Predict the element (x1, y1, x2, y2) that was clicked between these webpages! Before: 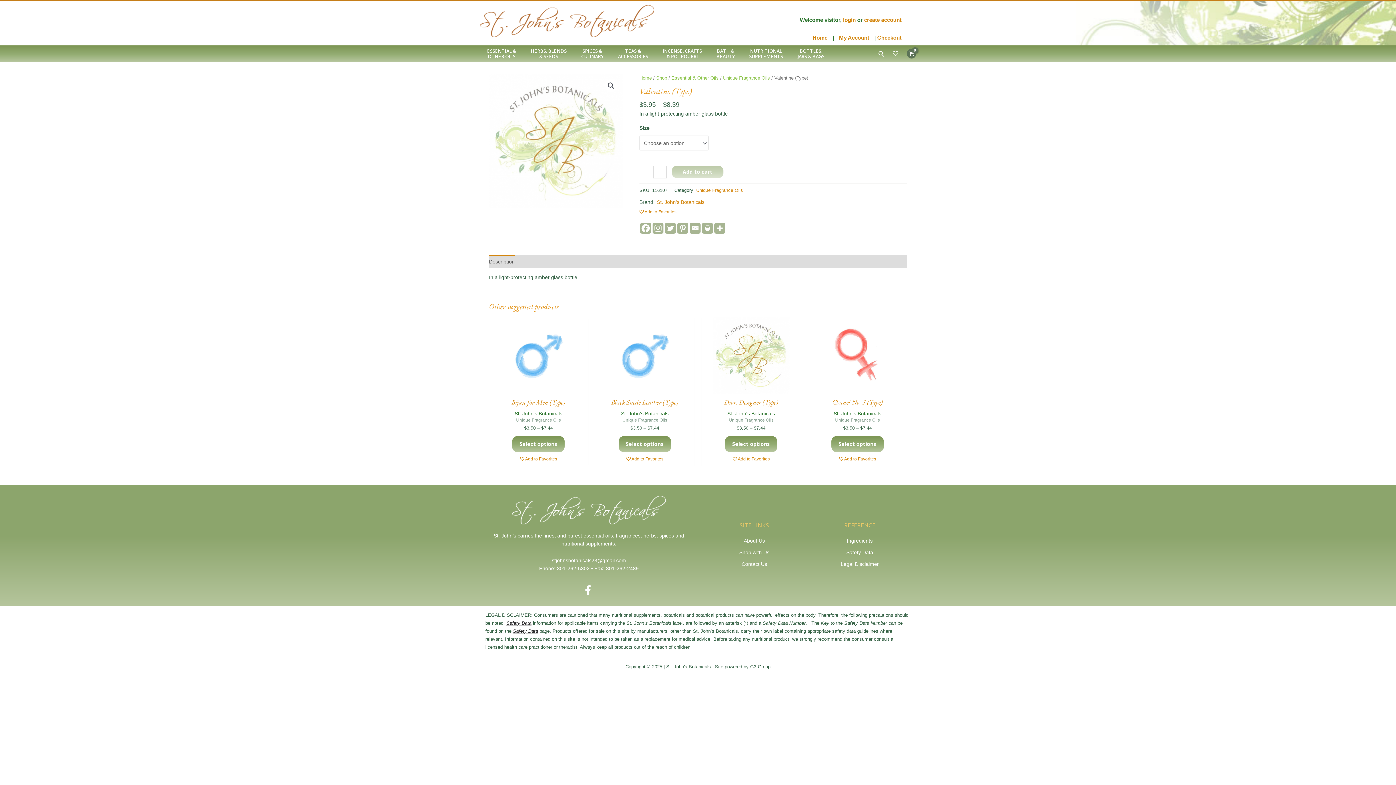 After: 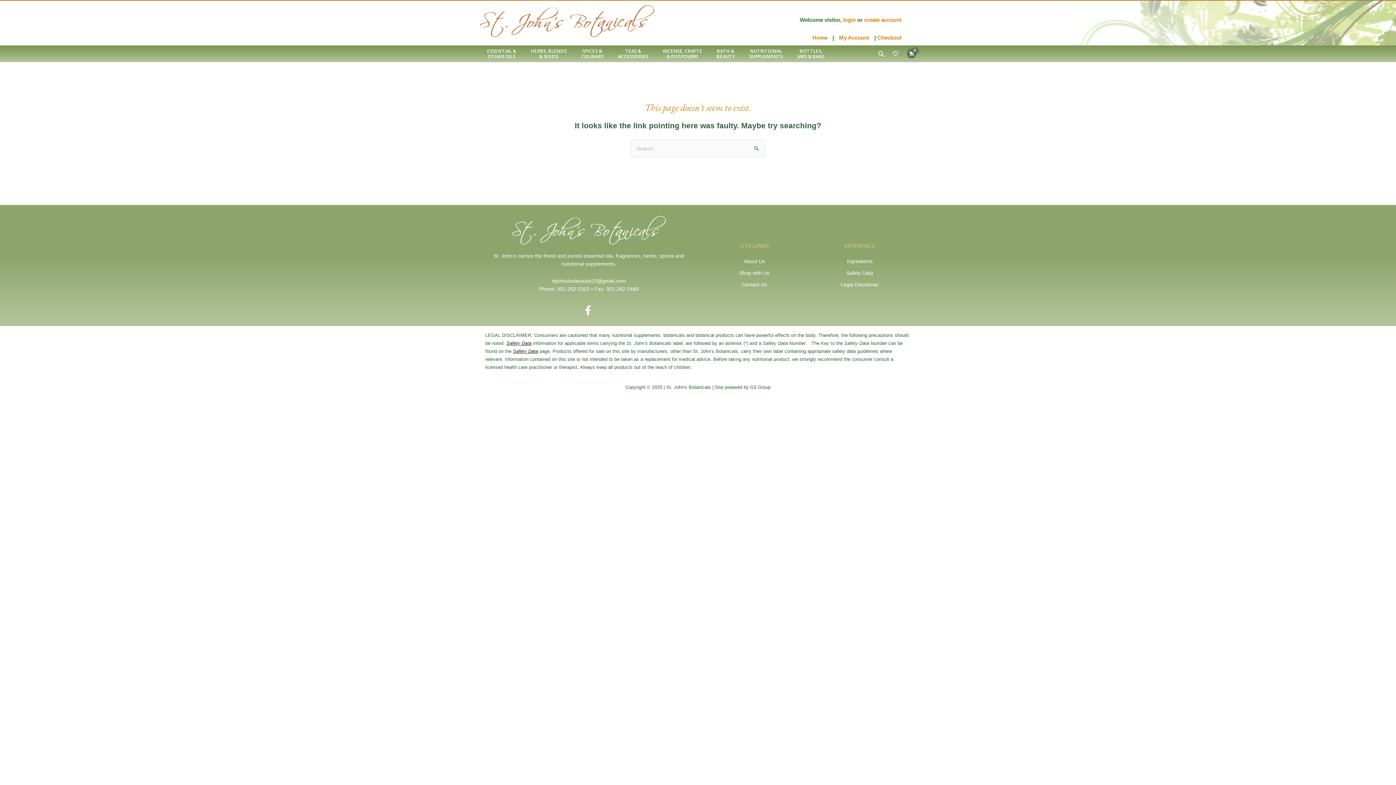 Action: bbox: (864, 16, 901, 23) label: create account